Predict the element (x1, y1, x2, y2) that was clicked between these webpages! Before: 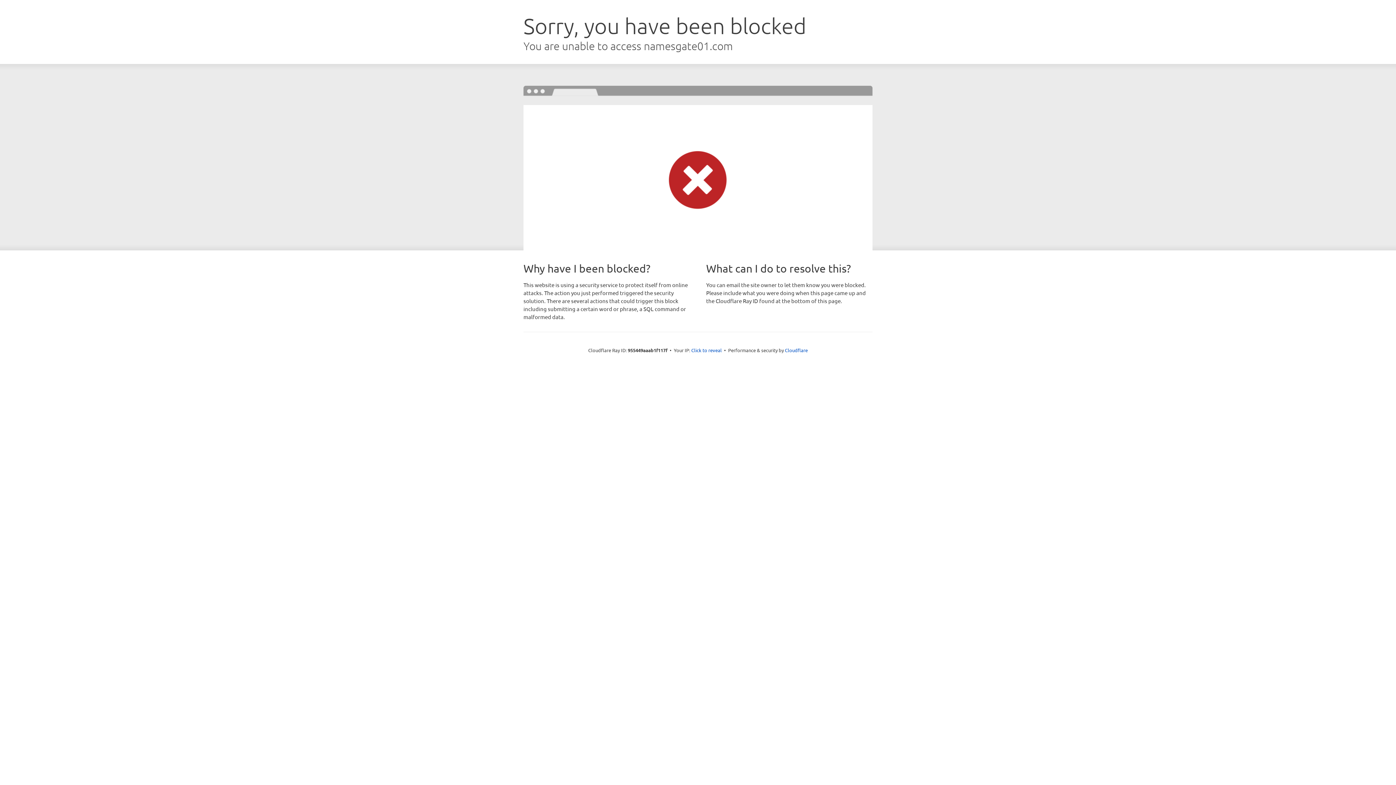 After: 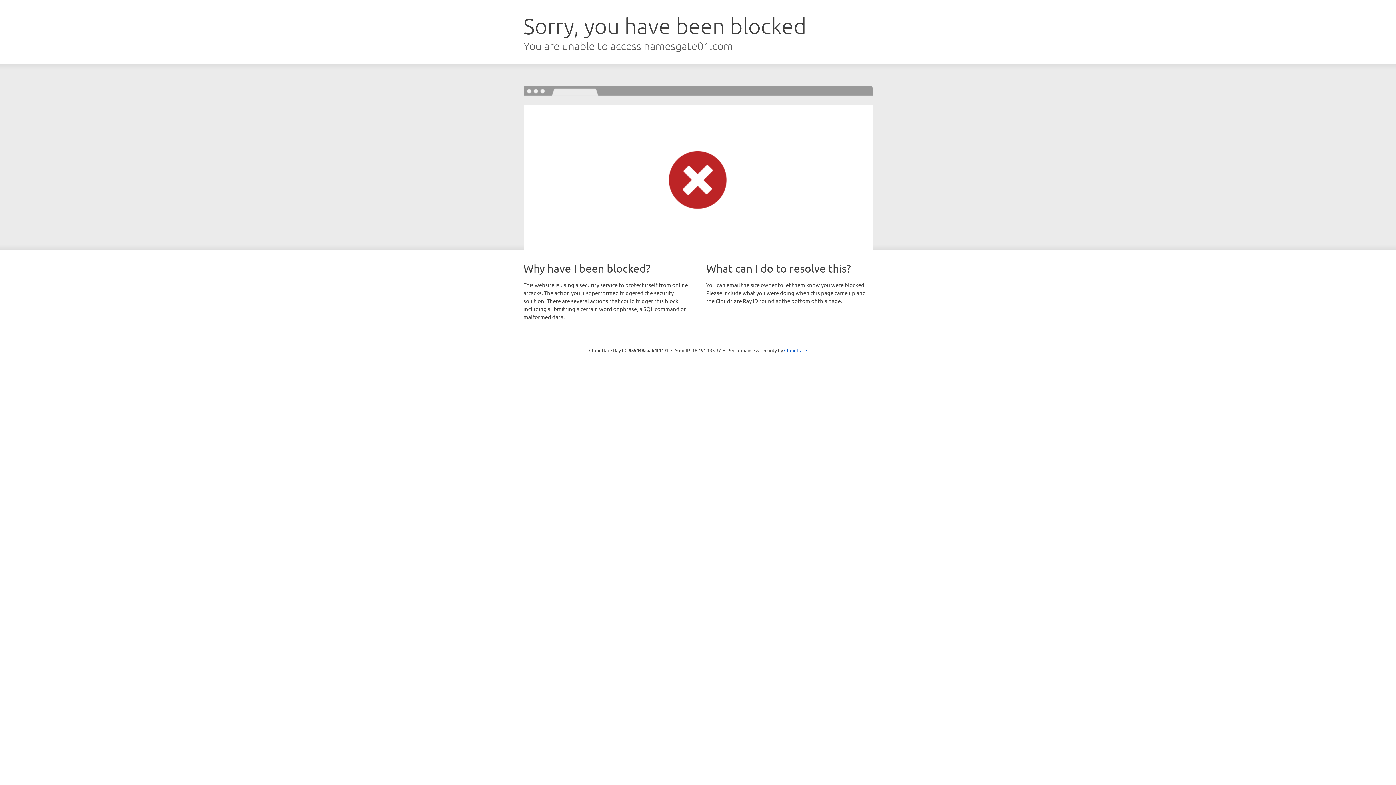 Action: bbox: (691, 346, 722, 353) label: Click to reveal